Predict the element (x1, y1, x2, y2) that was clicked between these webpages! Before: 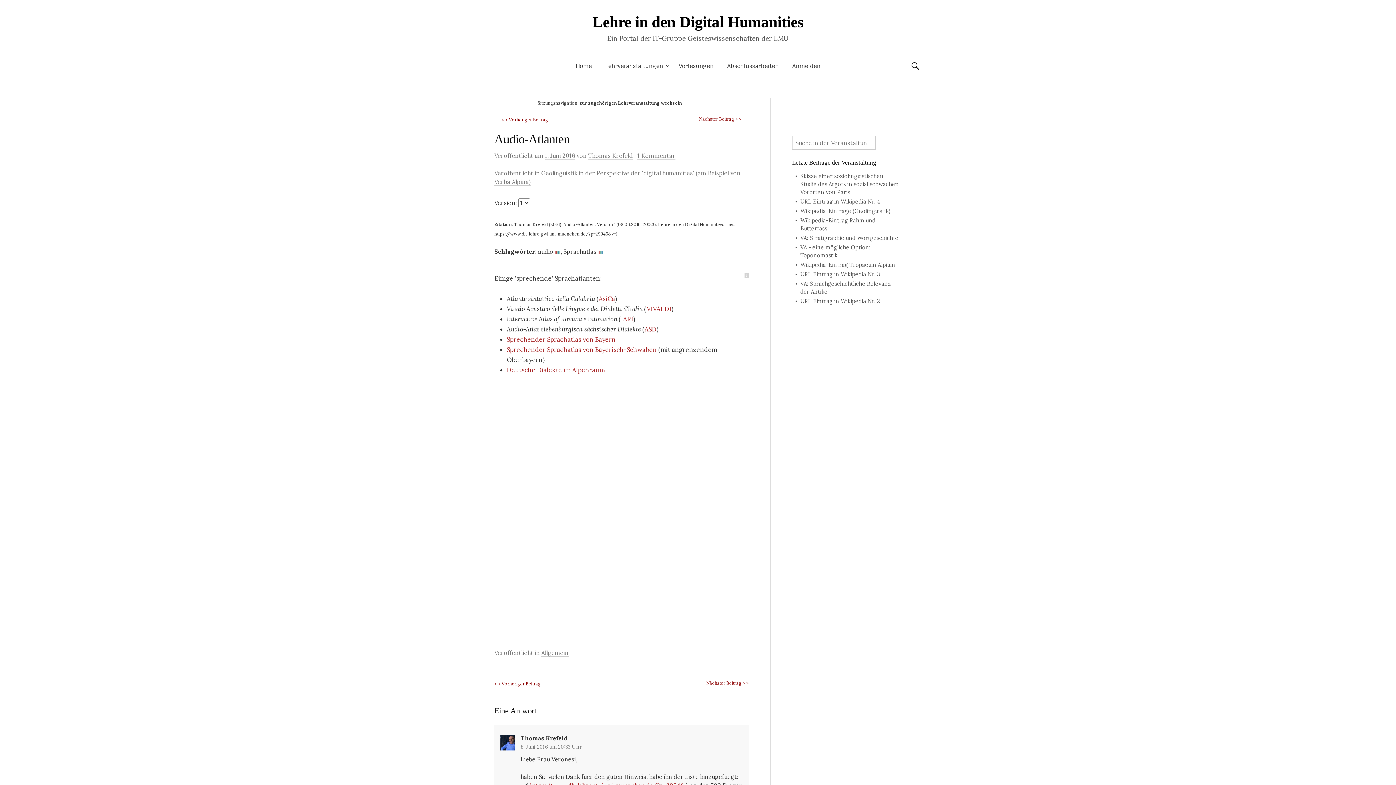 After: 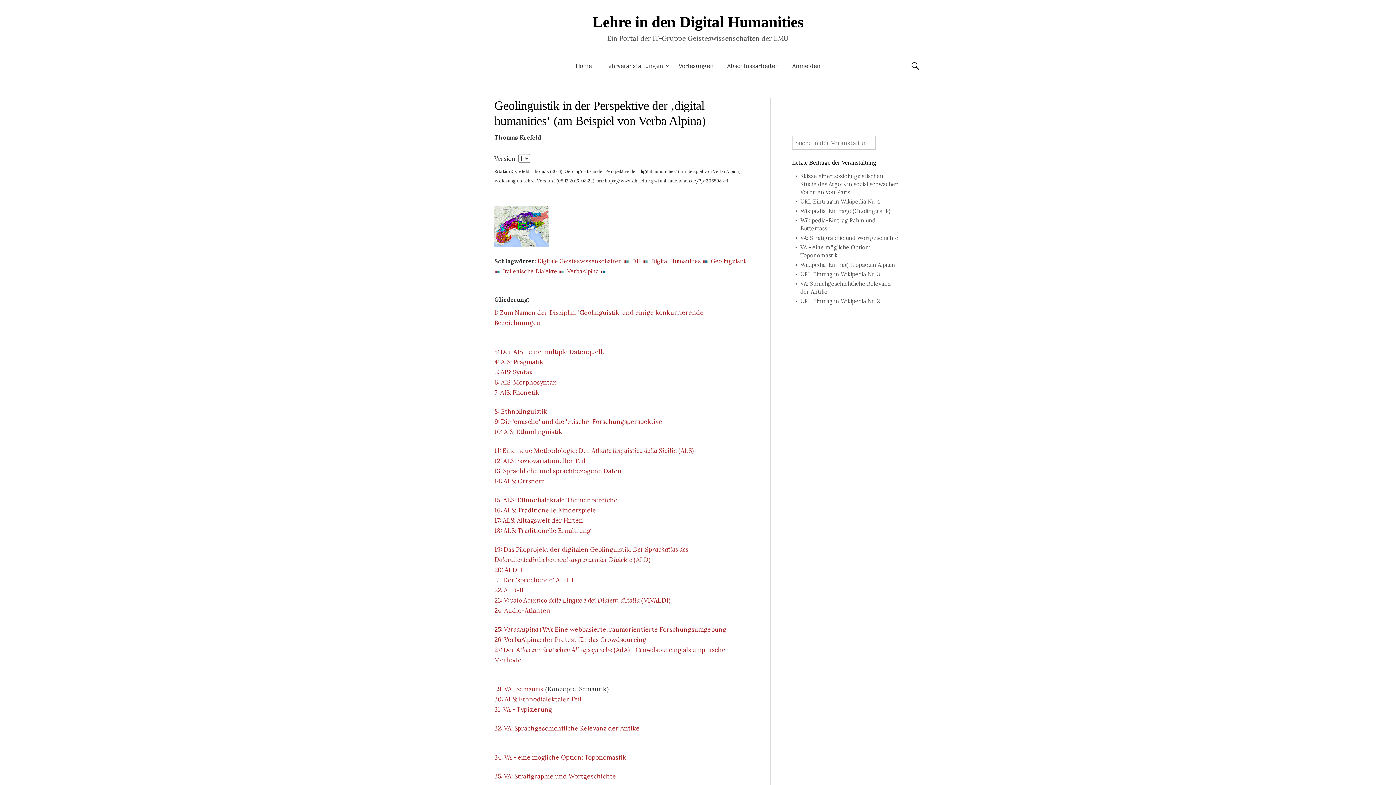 Action: label: zur zugehörigen Lehrveranstaltung wechseln bbox: (579, 100, 682, 105)